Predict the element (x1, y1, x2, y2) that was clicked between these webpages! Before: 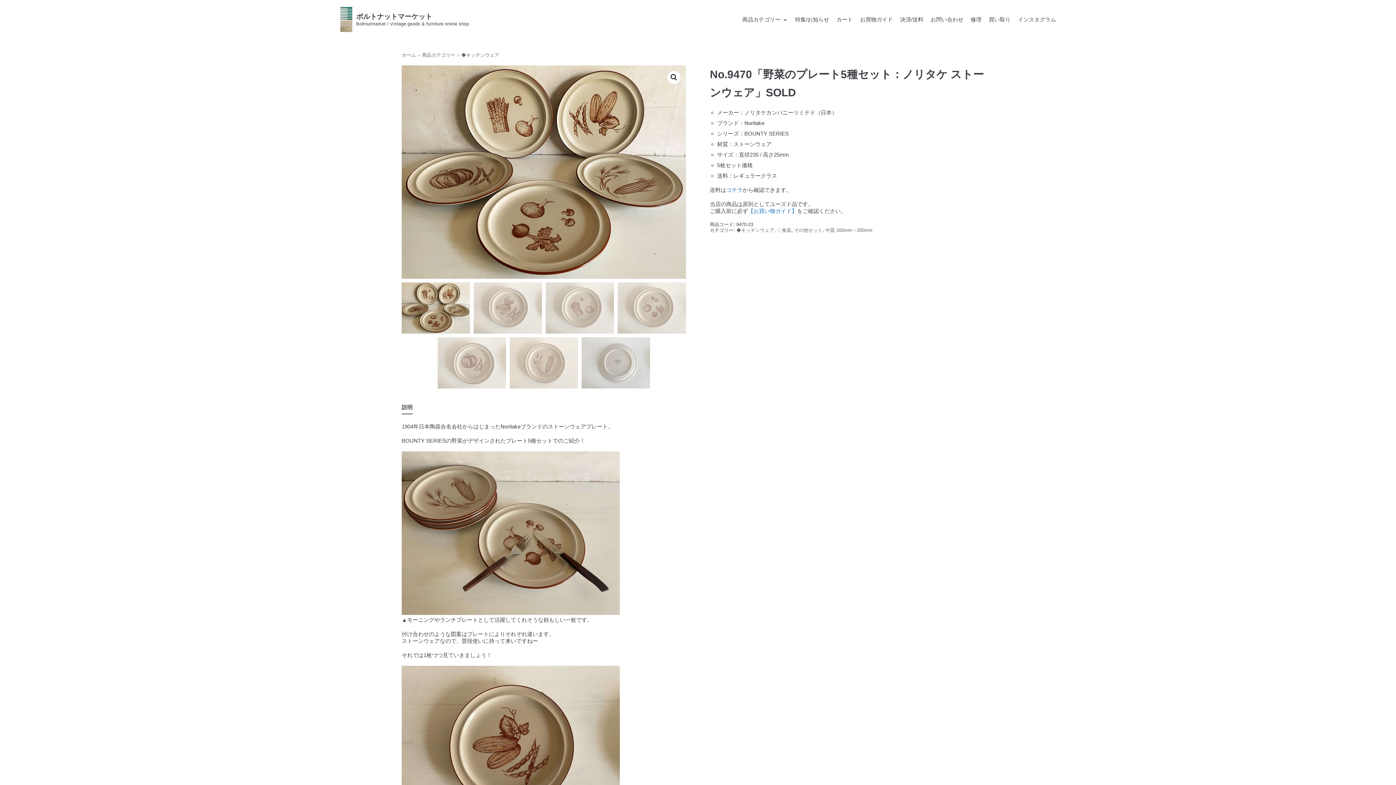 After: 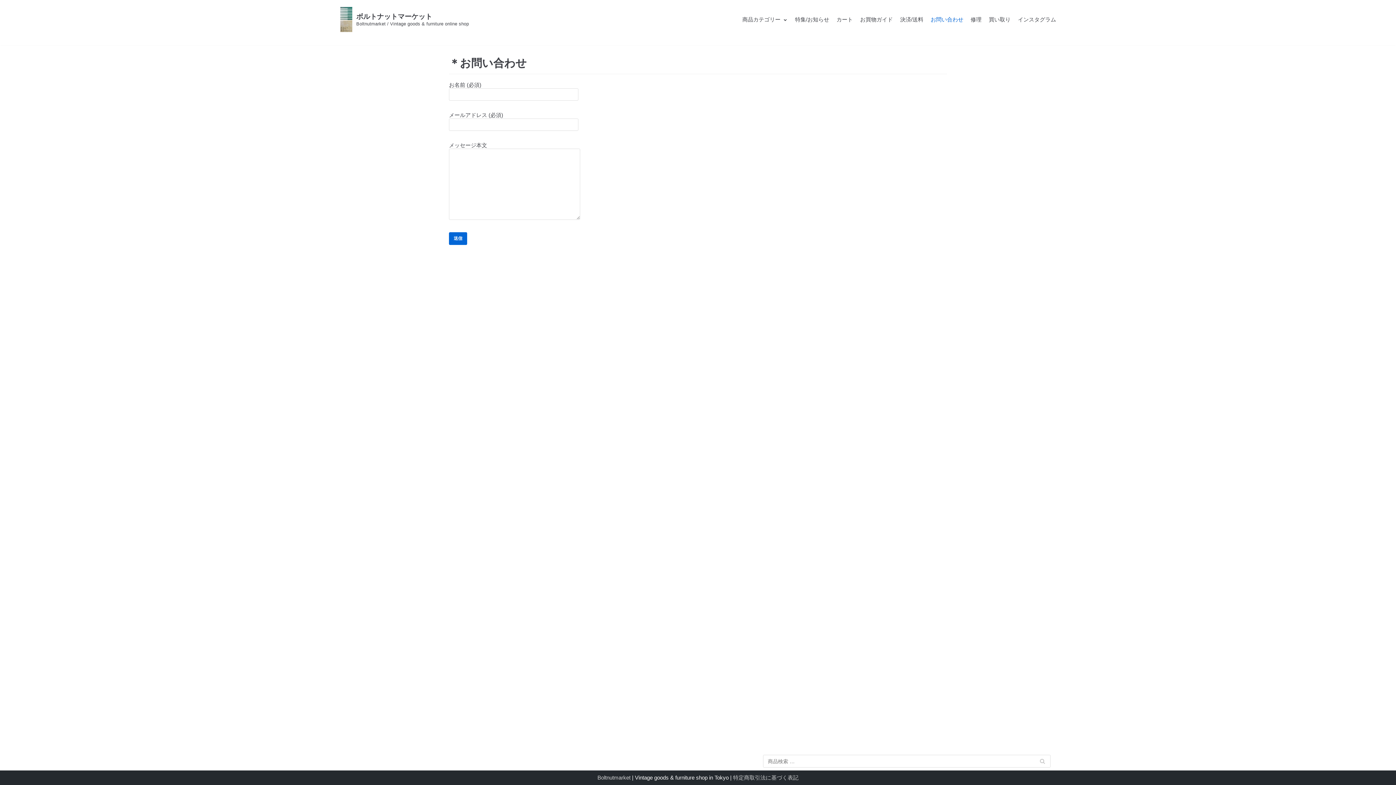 Action: bbox: (930, 15, 963, 23) label: お問い合わせ